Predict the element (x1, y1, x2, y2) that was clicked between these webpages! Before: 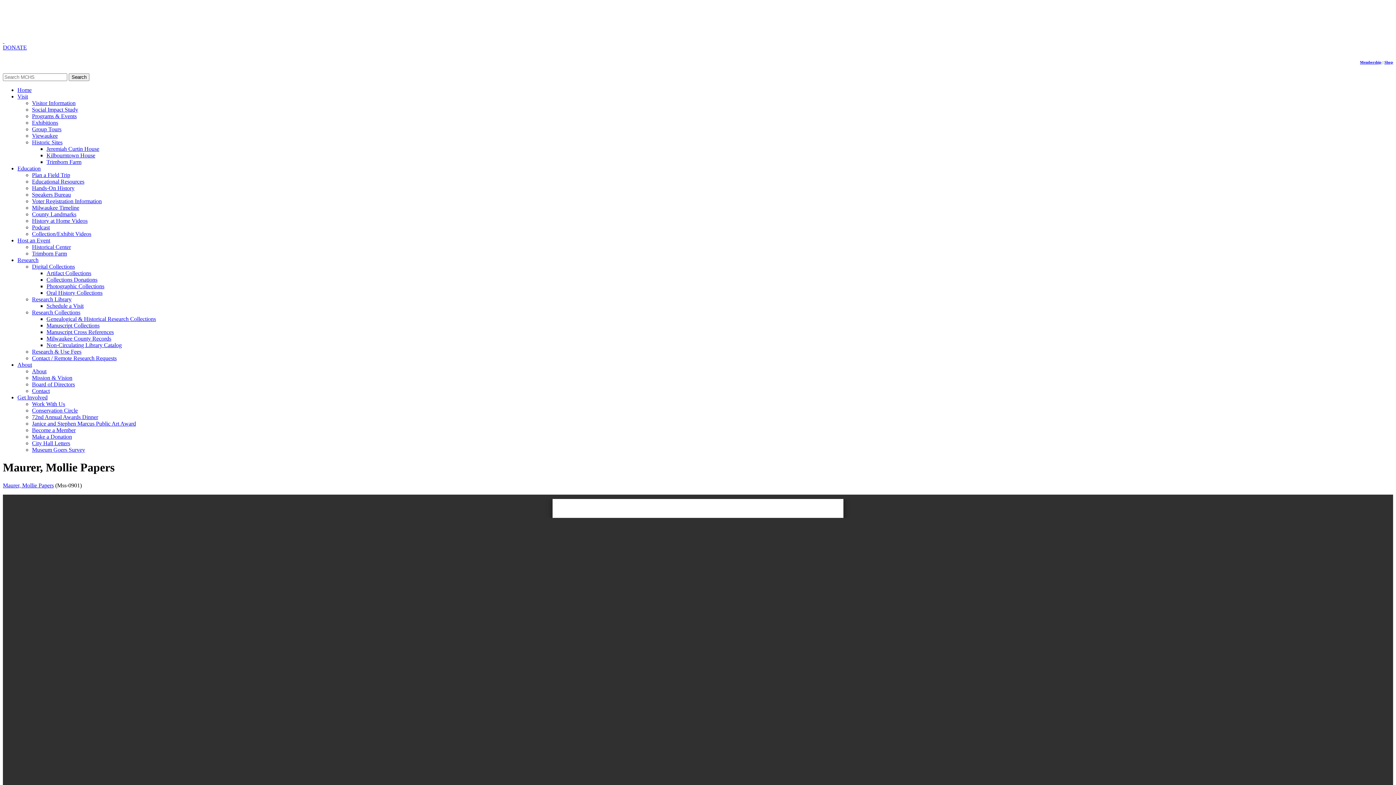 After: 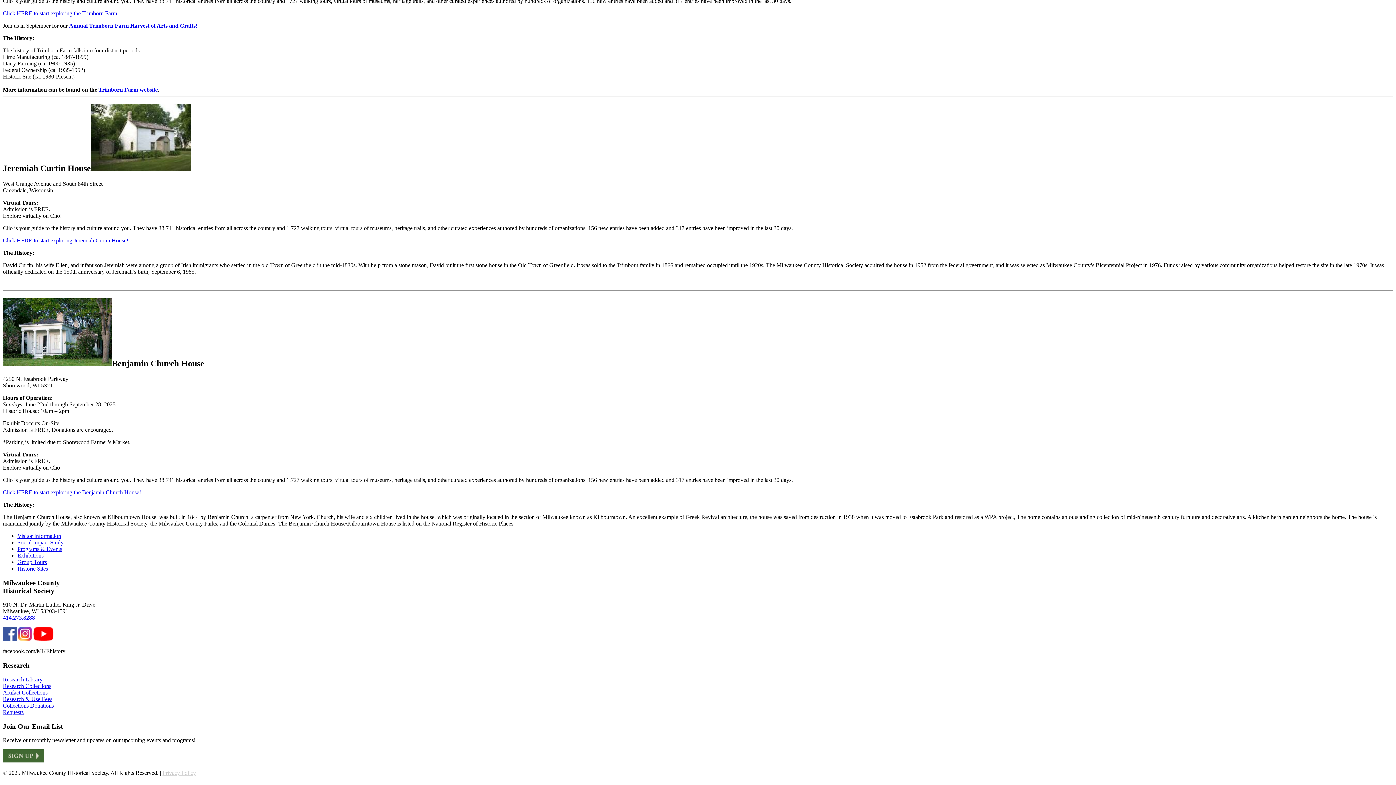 Action: bbox: (46, 152, 95, 158) label: Kilbourntown House